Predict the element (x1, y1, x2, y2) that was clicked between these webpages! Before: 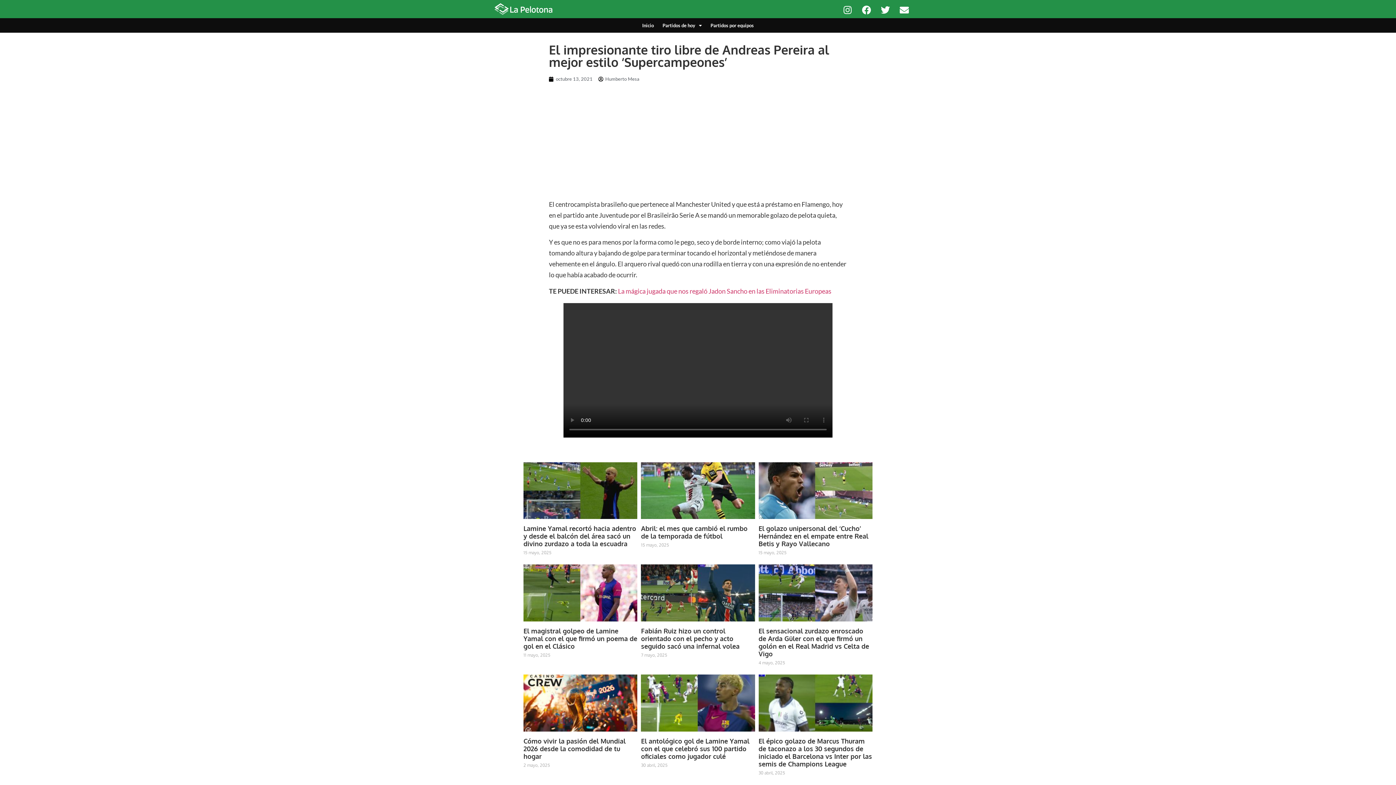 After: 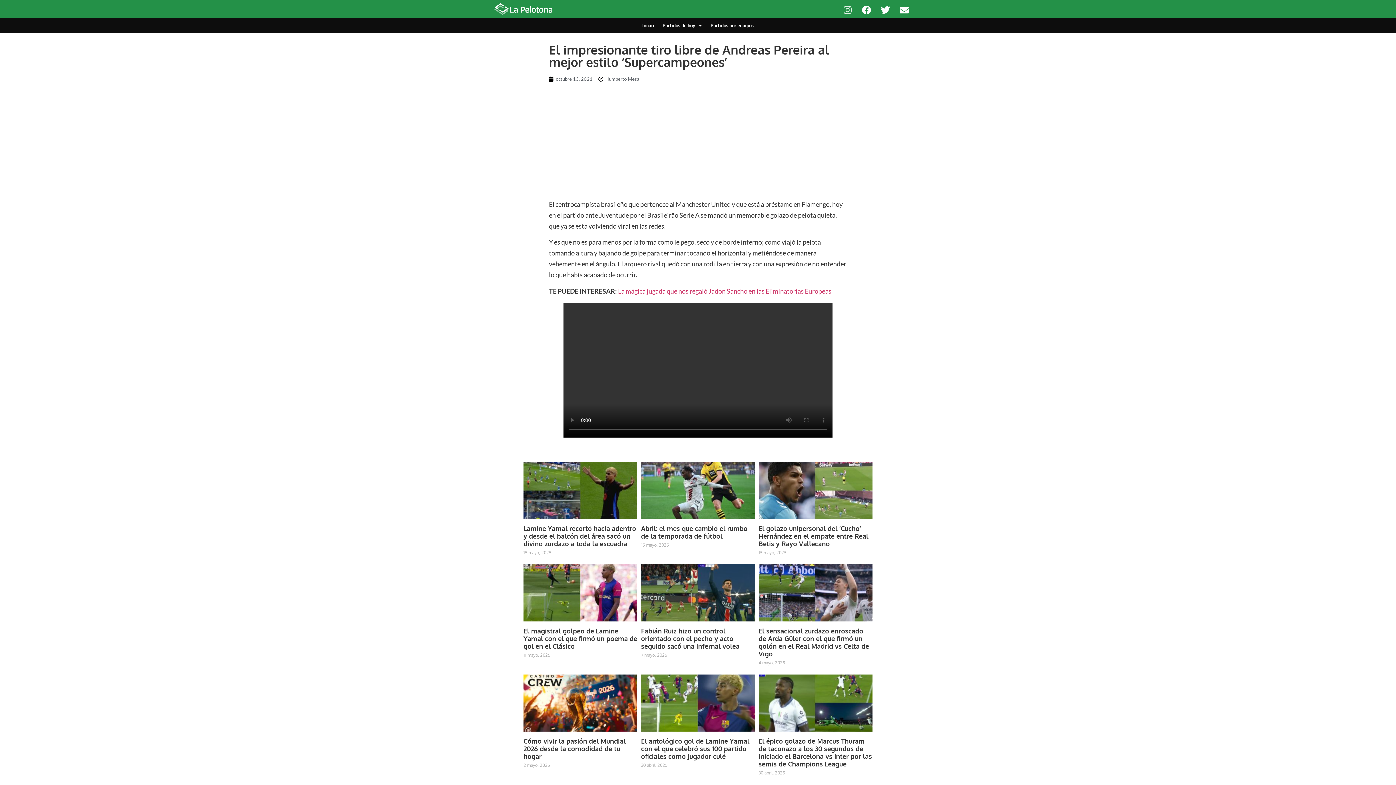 Action: bbox: (843, 5, 852, 14) label: Instagram